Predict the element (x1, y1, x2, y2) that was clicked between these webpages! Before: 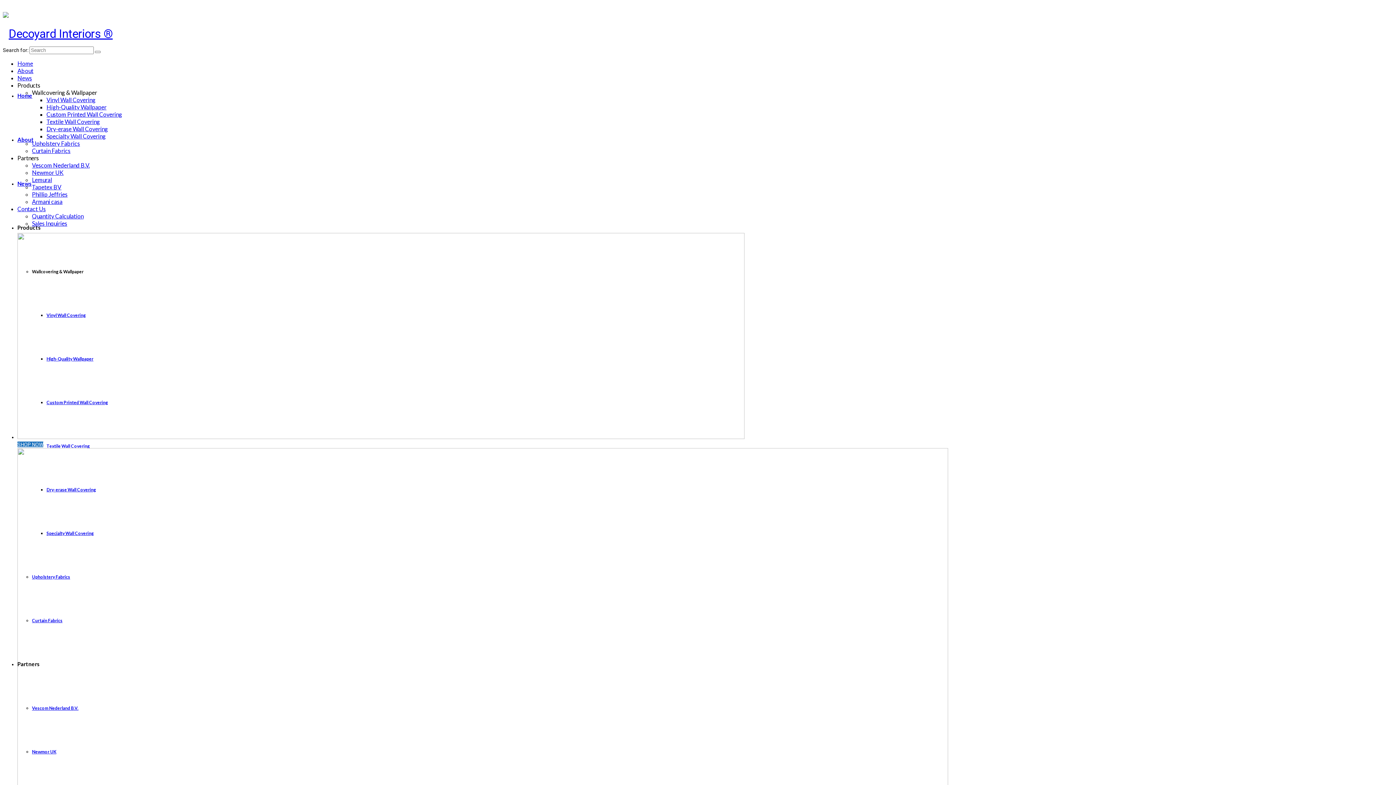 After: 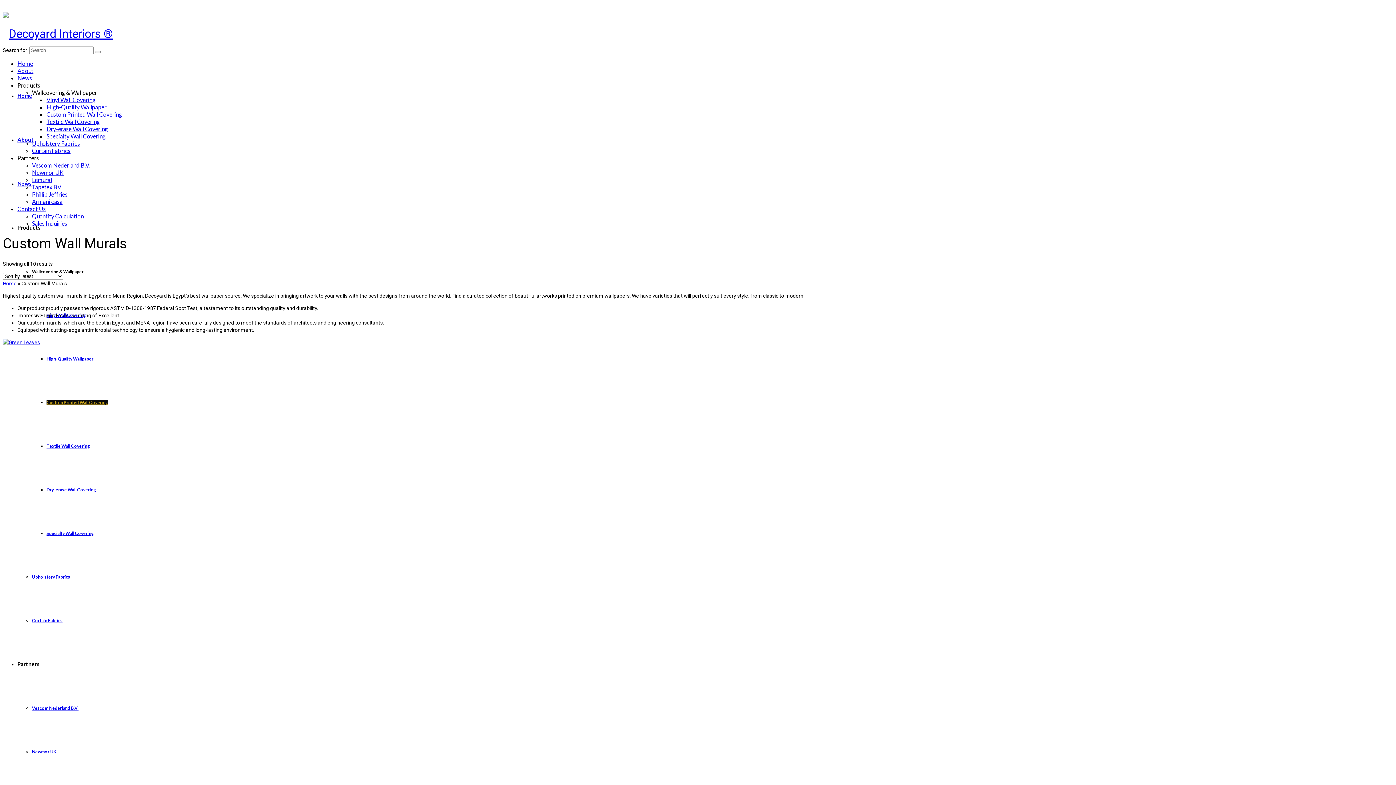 Action: bbox: (46, 110, 122, 117) label: Custom Printed Wall Covering